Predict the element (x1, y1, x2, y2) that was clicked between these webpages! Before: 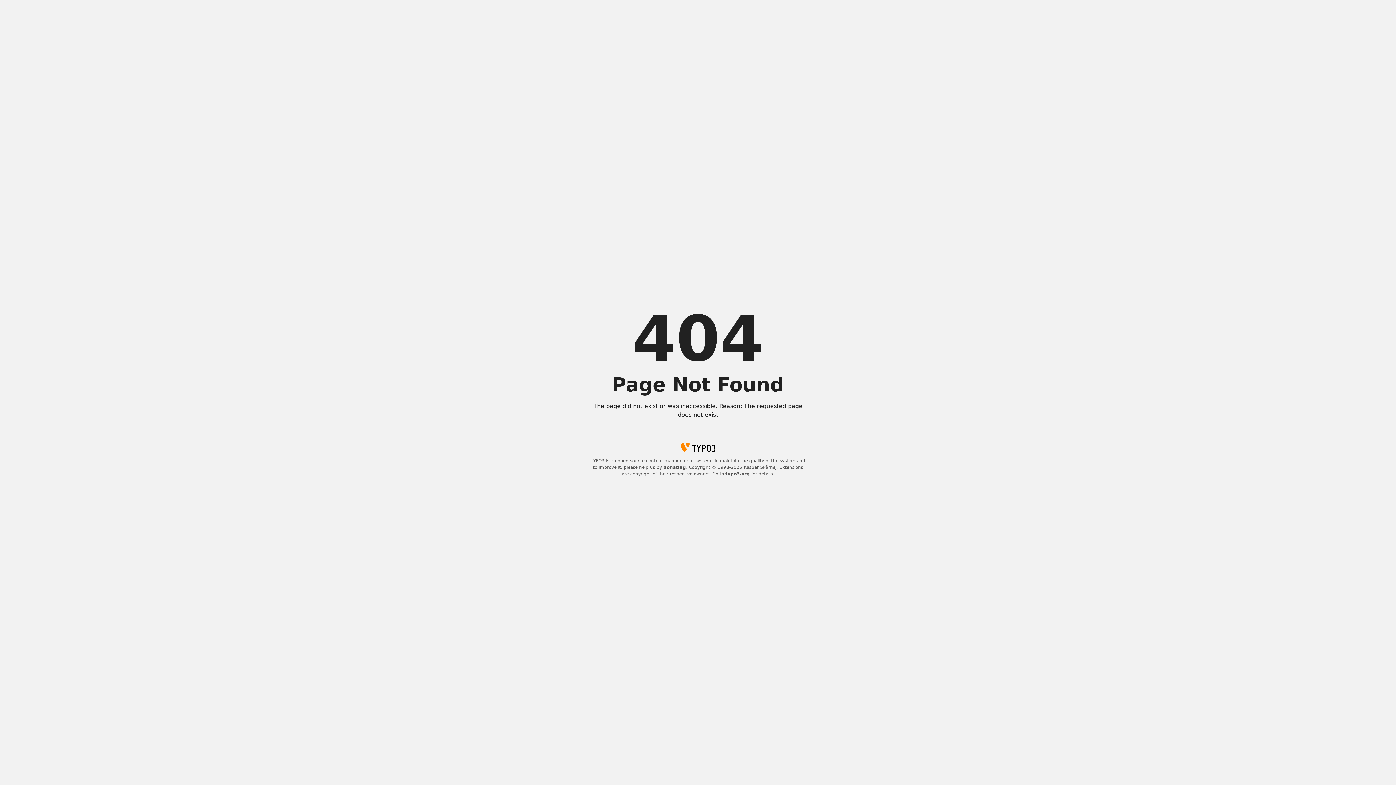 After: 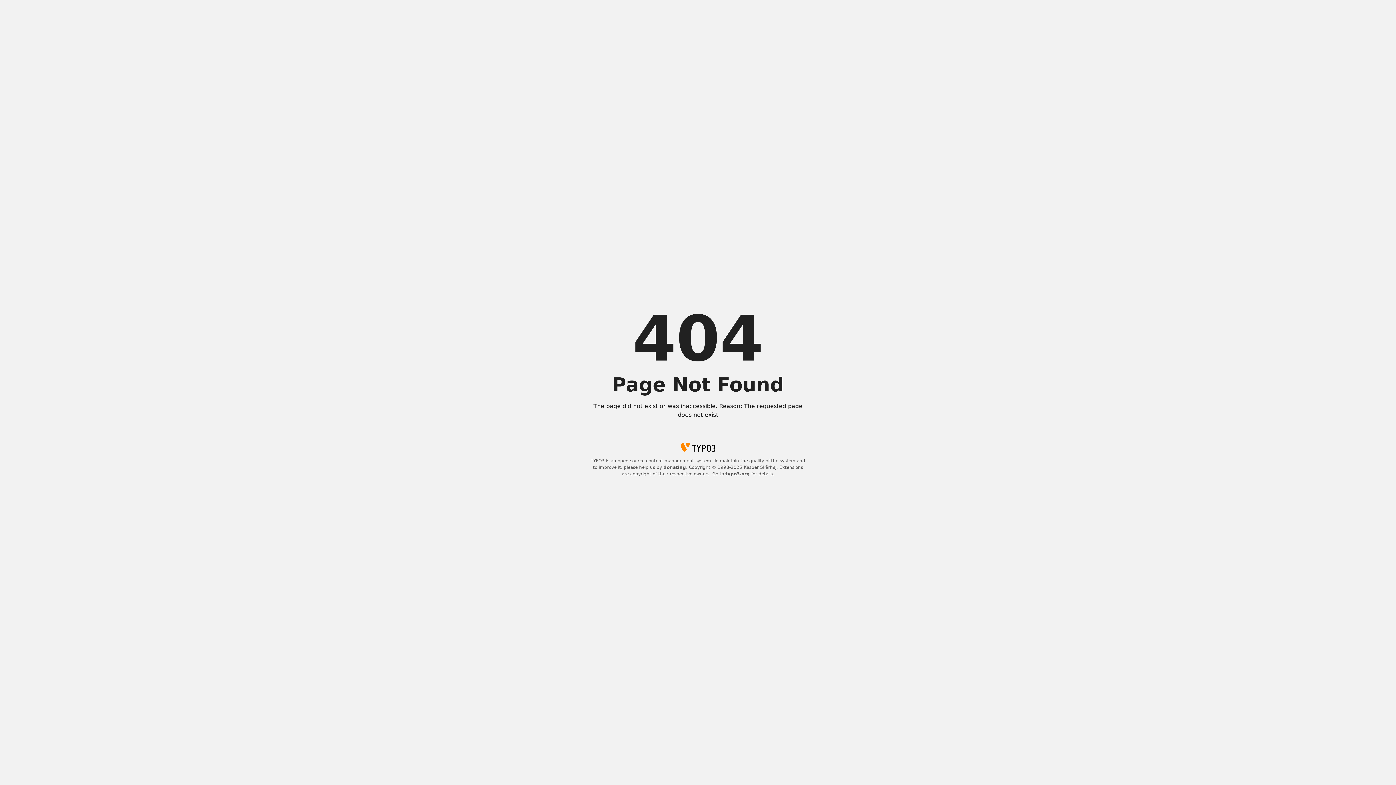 Action: bbox: (663, 465, 686, 470) label: donating